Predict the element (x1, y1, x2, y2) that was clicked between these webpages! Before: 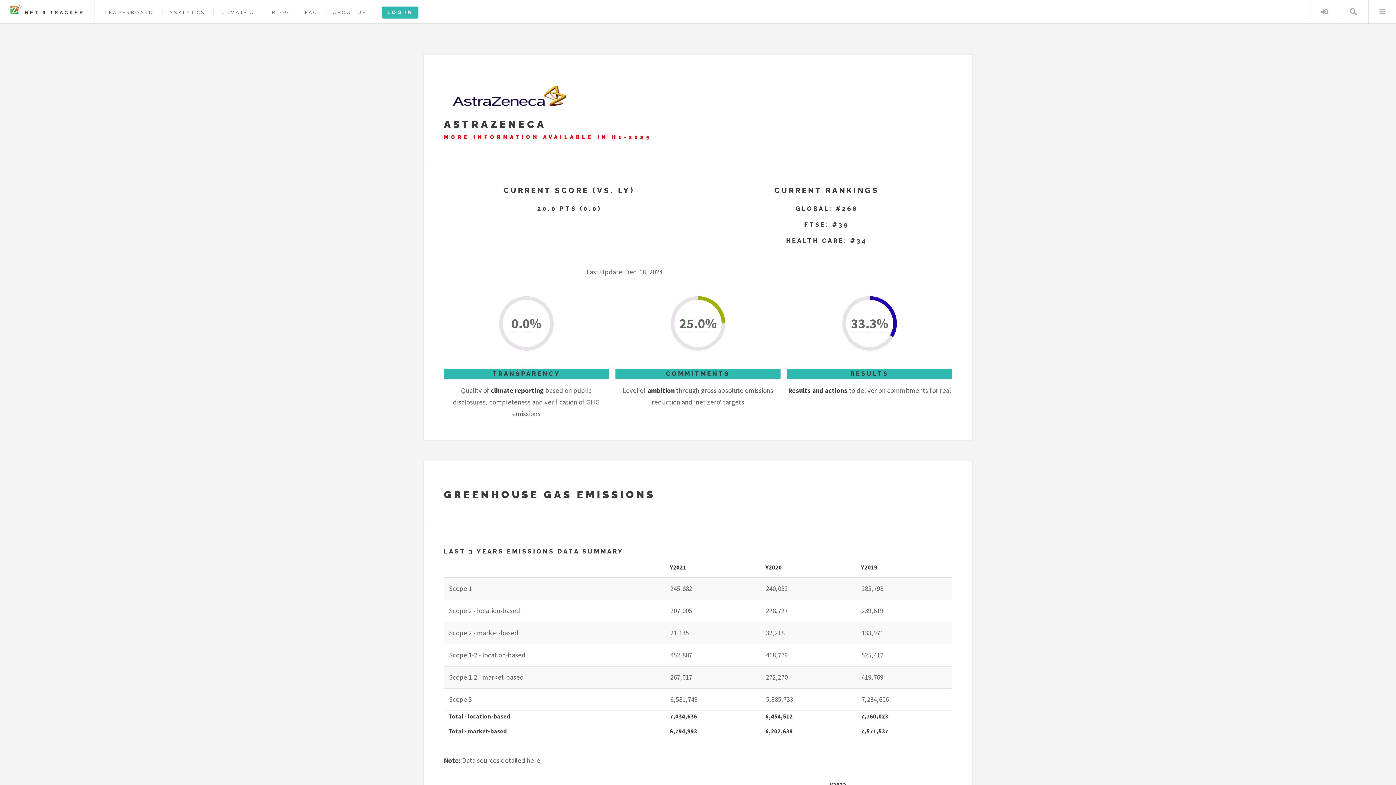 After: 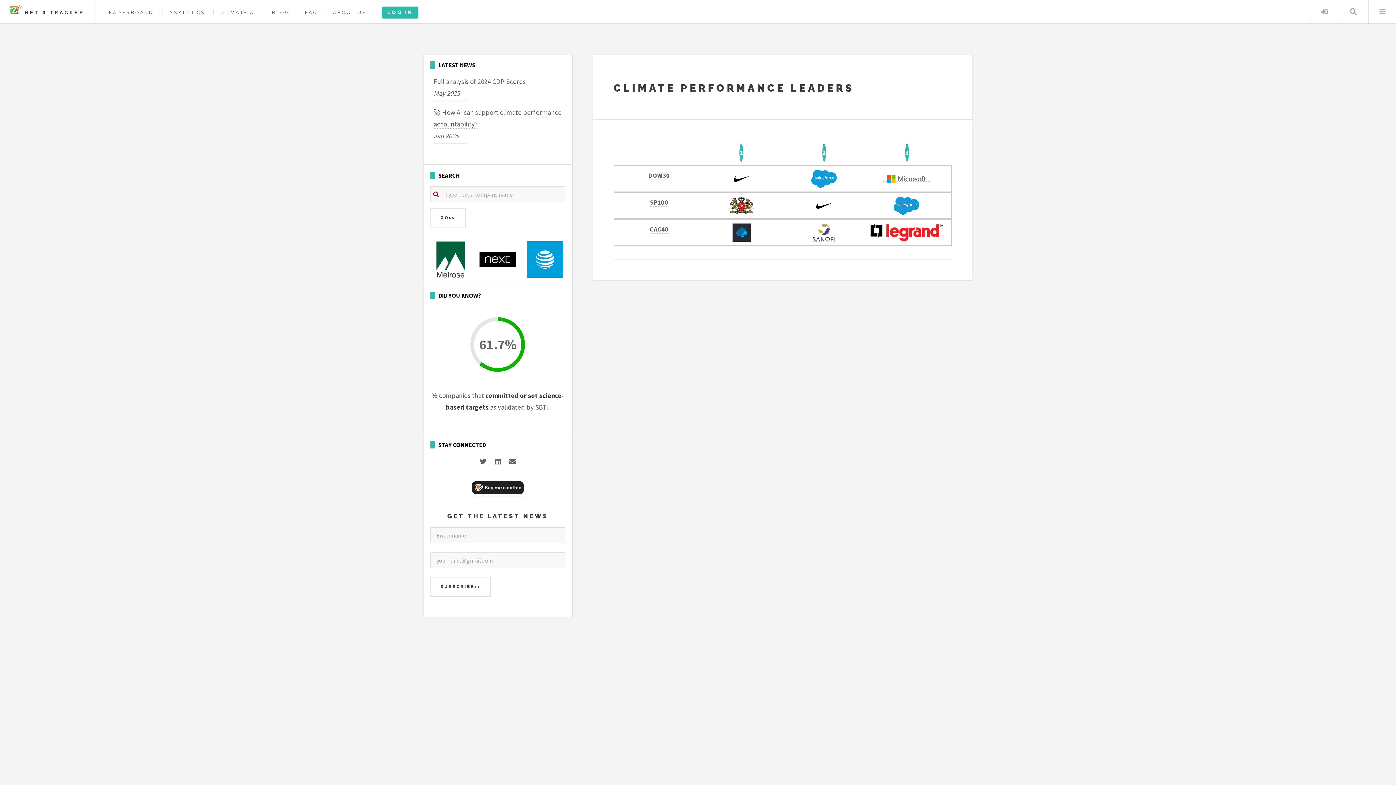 Action: bbox: (10, 10, 84, 15) label:  NET 0 TRACKER